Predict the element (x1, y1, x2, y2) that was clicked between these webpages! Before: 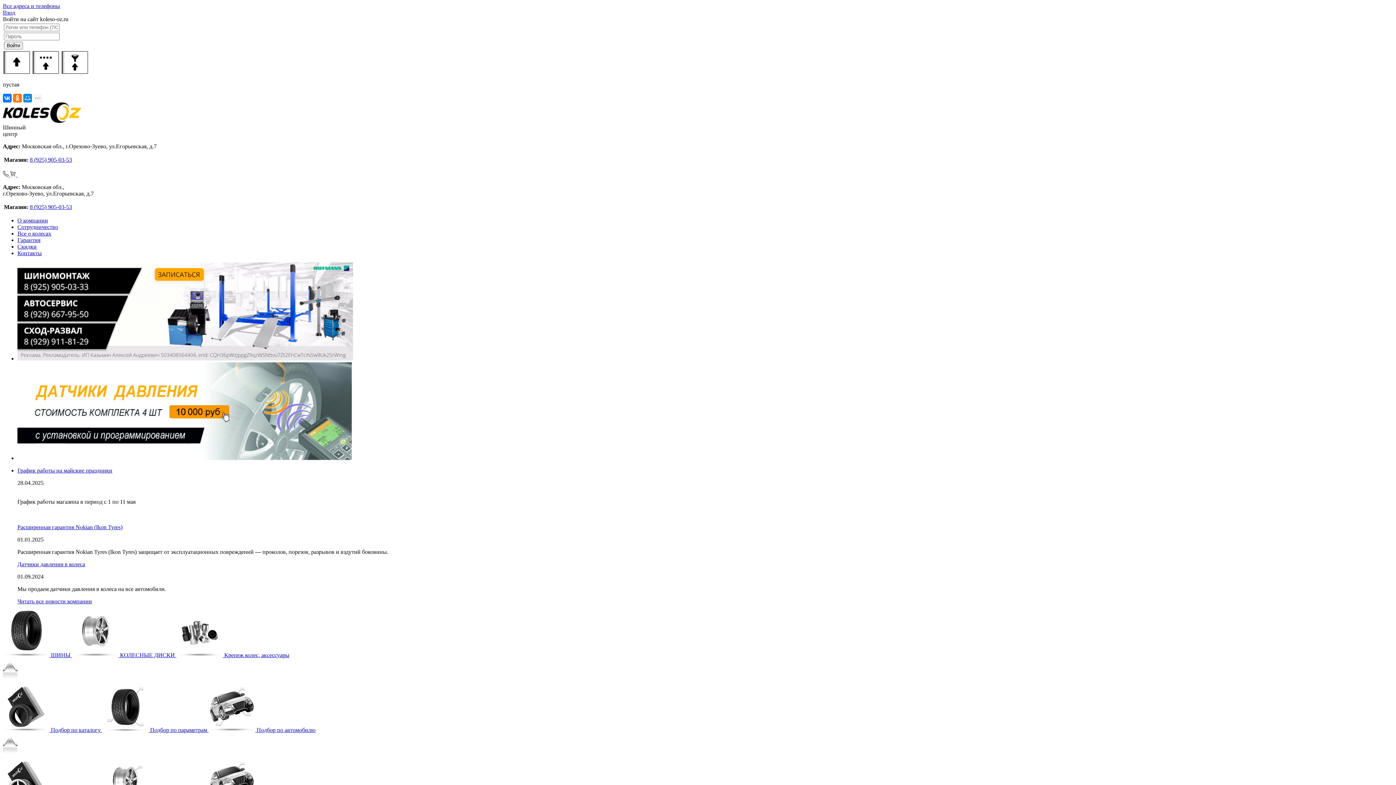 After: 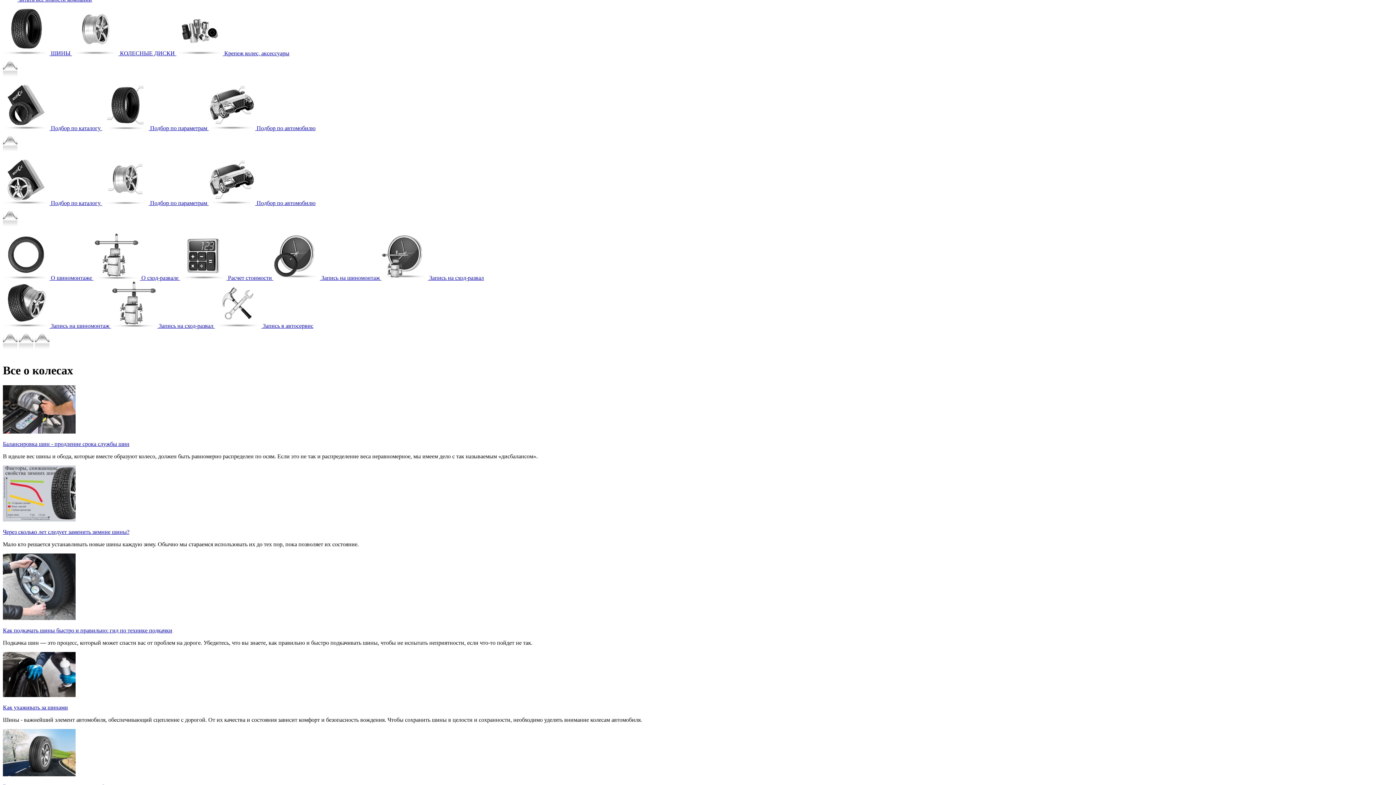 Action: bbox: (17, 230, 51, 236) label: Все о колесах